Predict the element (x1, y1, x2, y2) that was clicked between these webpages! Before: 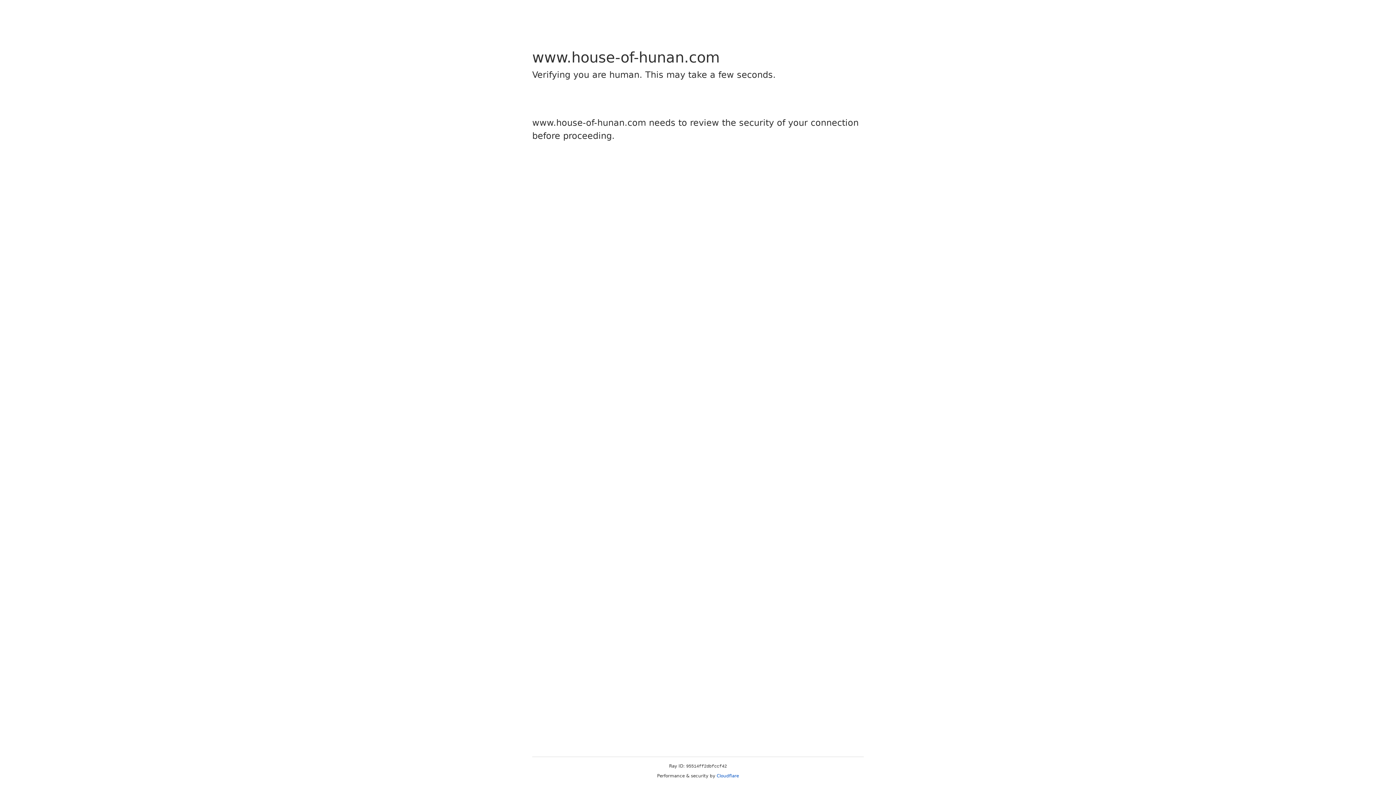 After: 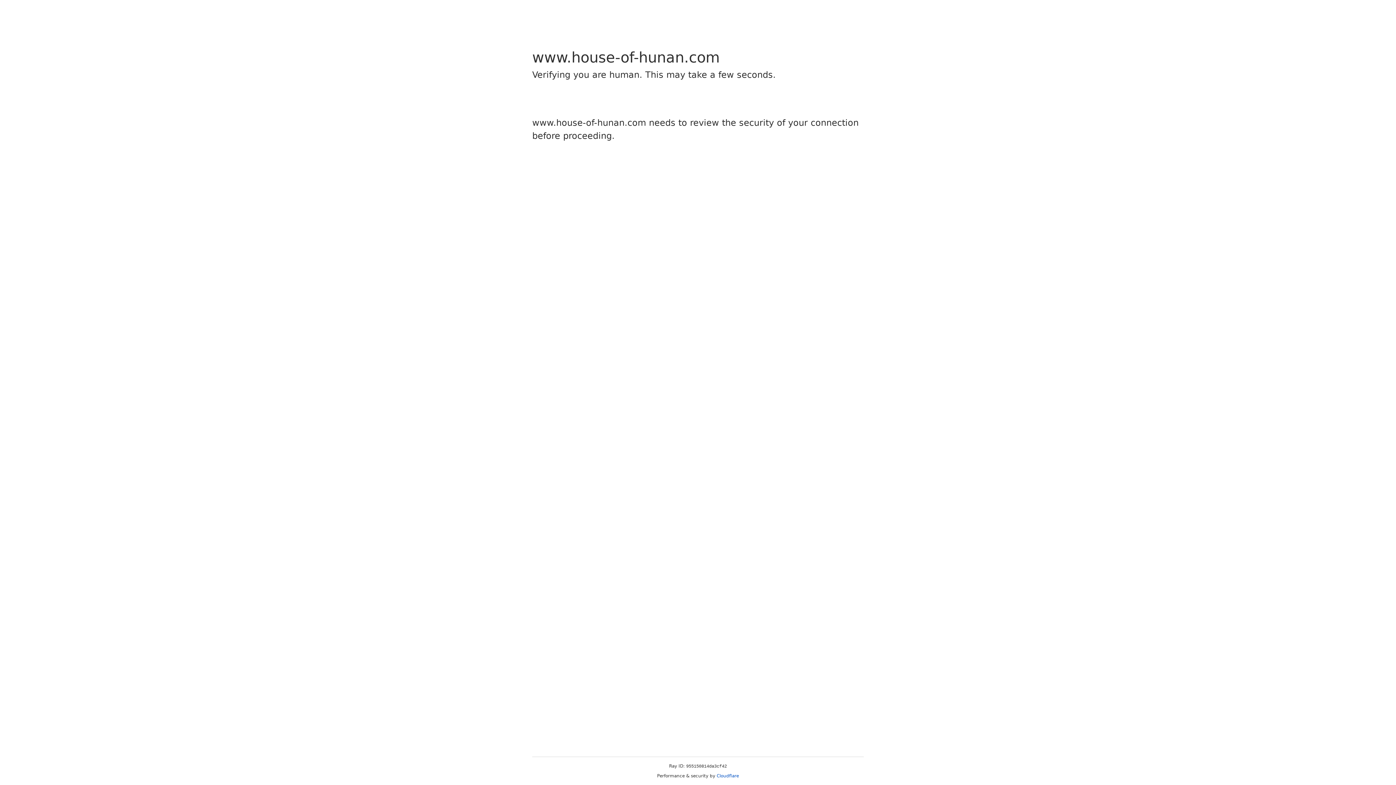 Action: label: Cloudflare bbox: (716, 773, 739, 778)